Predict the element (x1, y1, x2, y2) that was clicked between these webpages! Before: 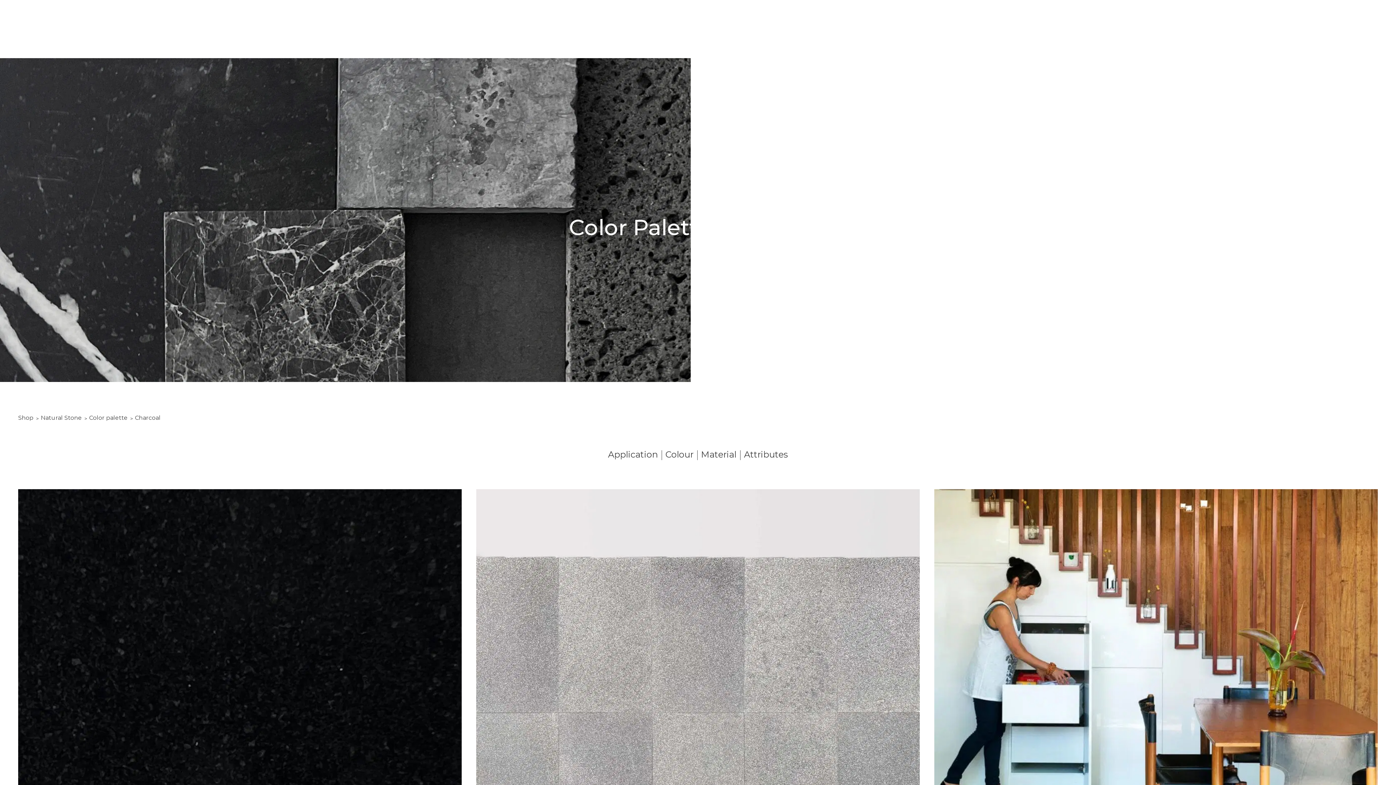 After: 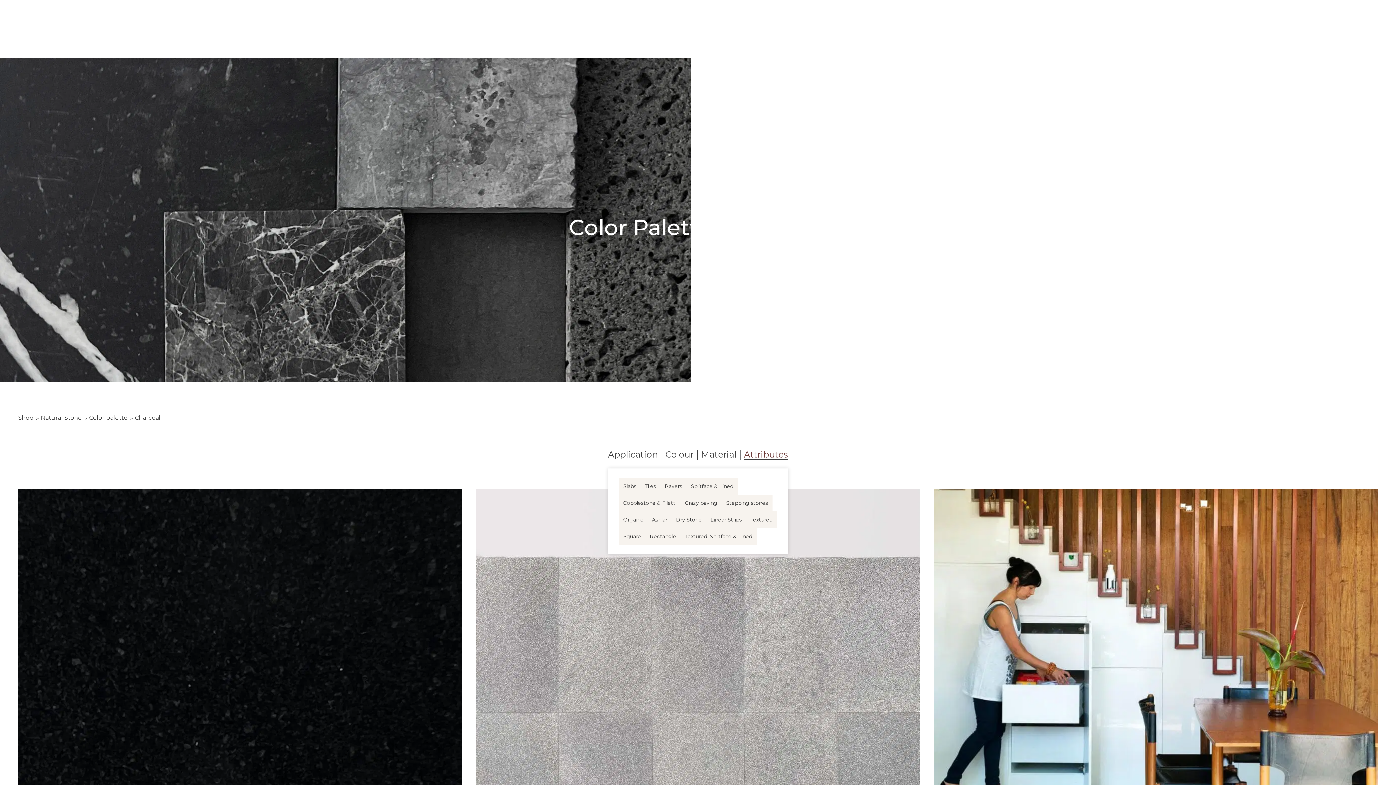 Action: label: Attributes bbox: (744, 449, 788, 460)